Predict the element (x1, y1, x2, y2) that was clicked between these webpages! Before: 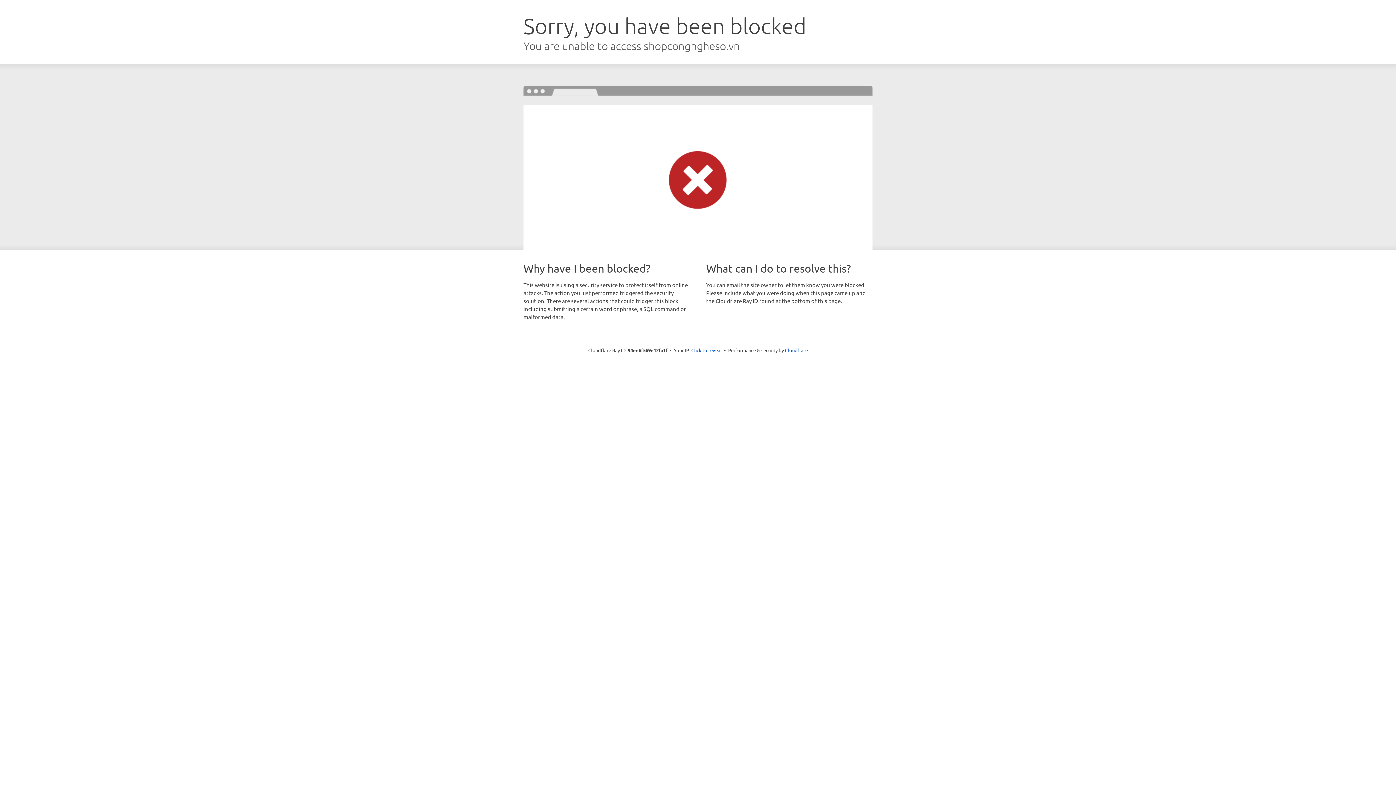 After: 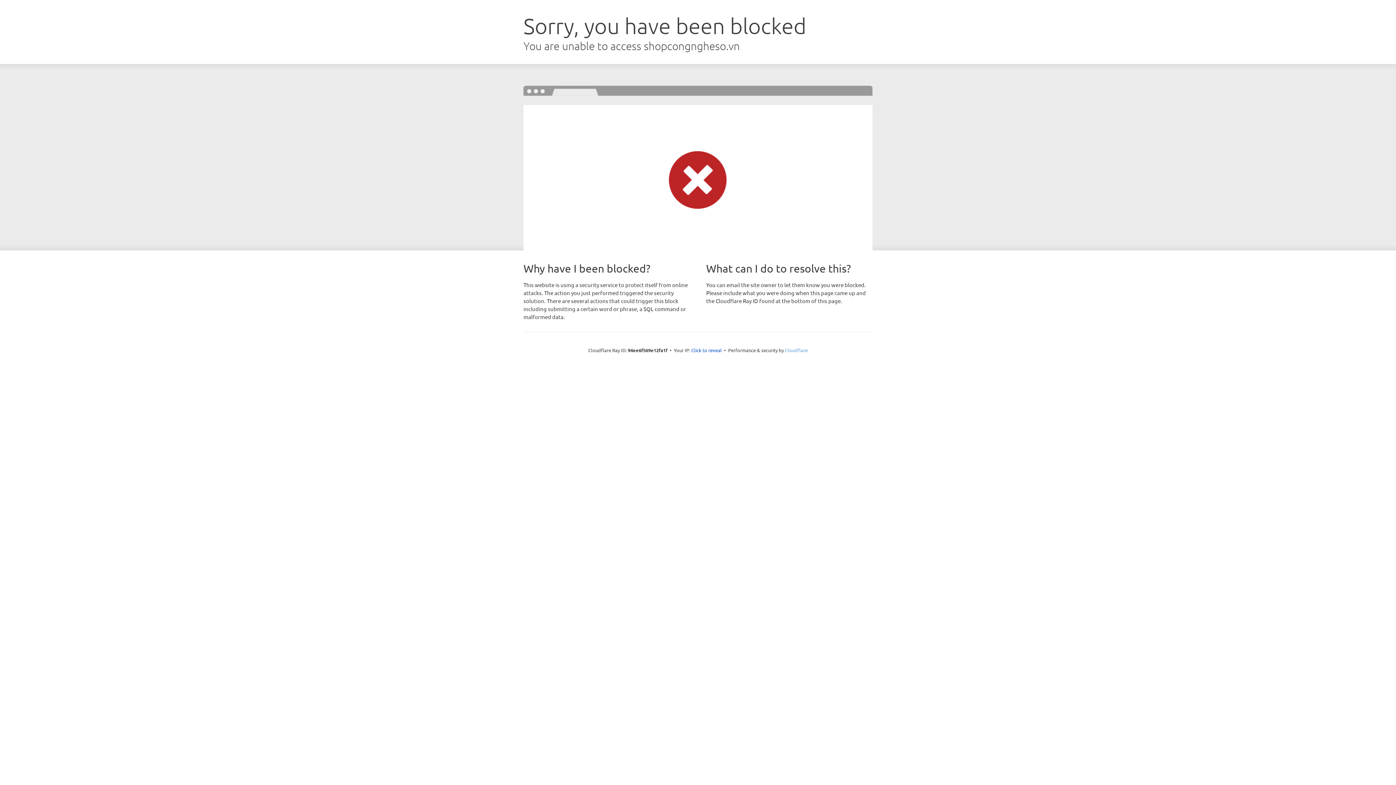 Action: bbox: (785, 347, 808, 353) label: Cloudflare